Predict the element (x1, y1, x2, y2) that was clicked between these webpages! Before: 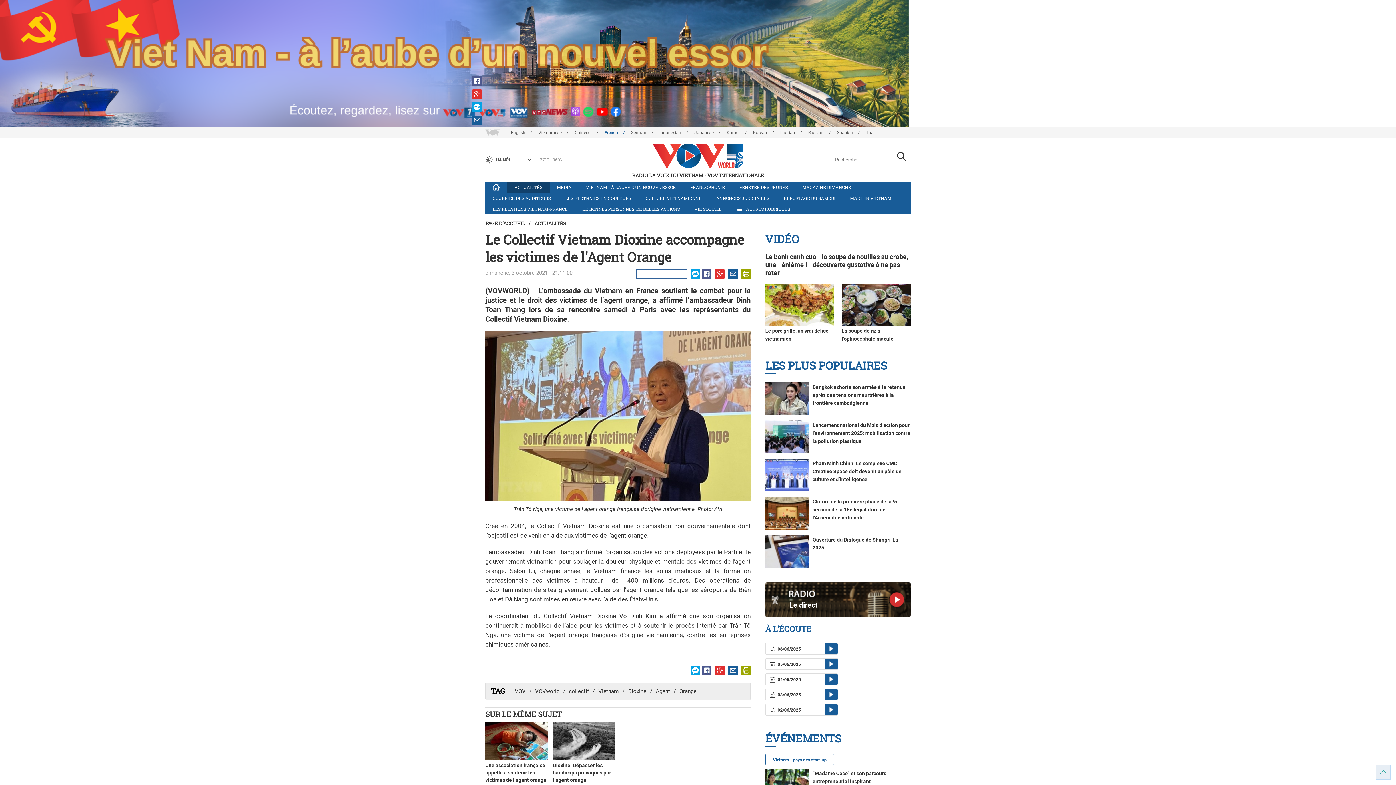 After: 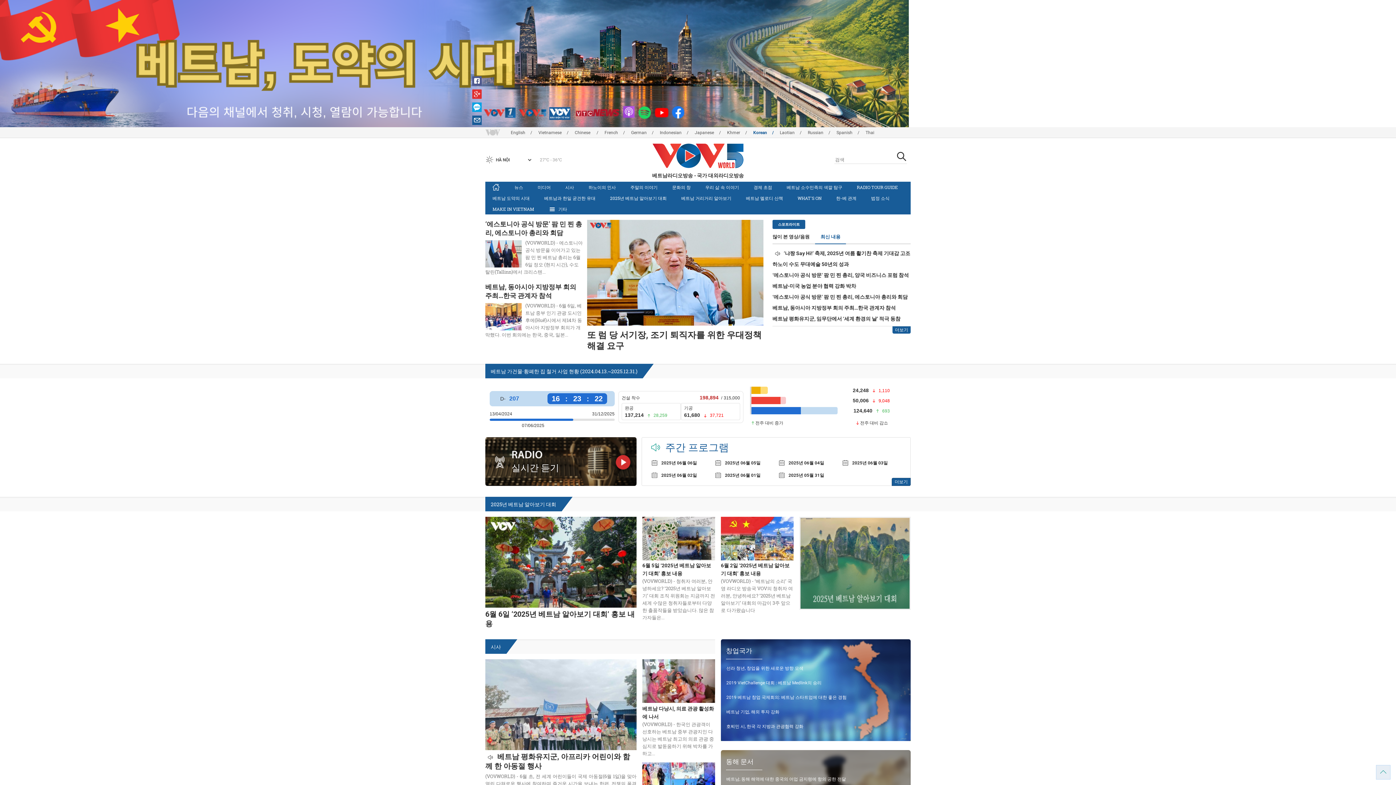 Action: bbox: (753, 130, 779, 135) label: Korean